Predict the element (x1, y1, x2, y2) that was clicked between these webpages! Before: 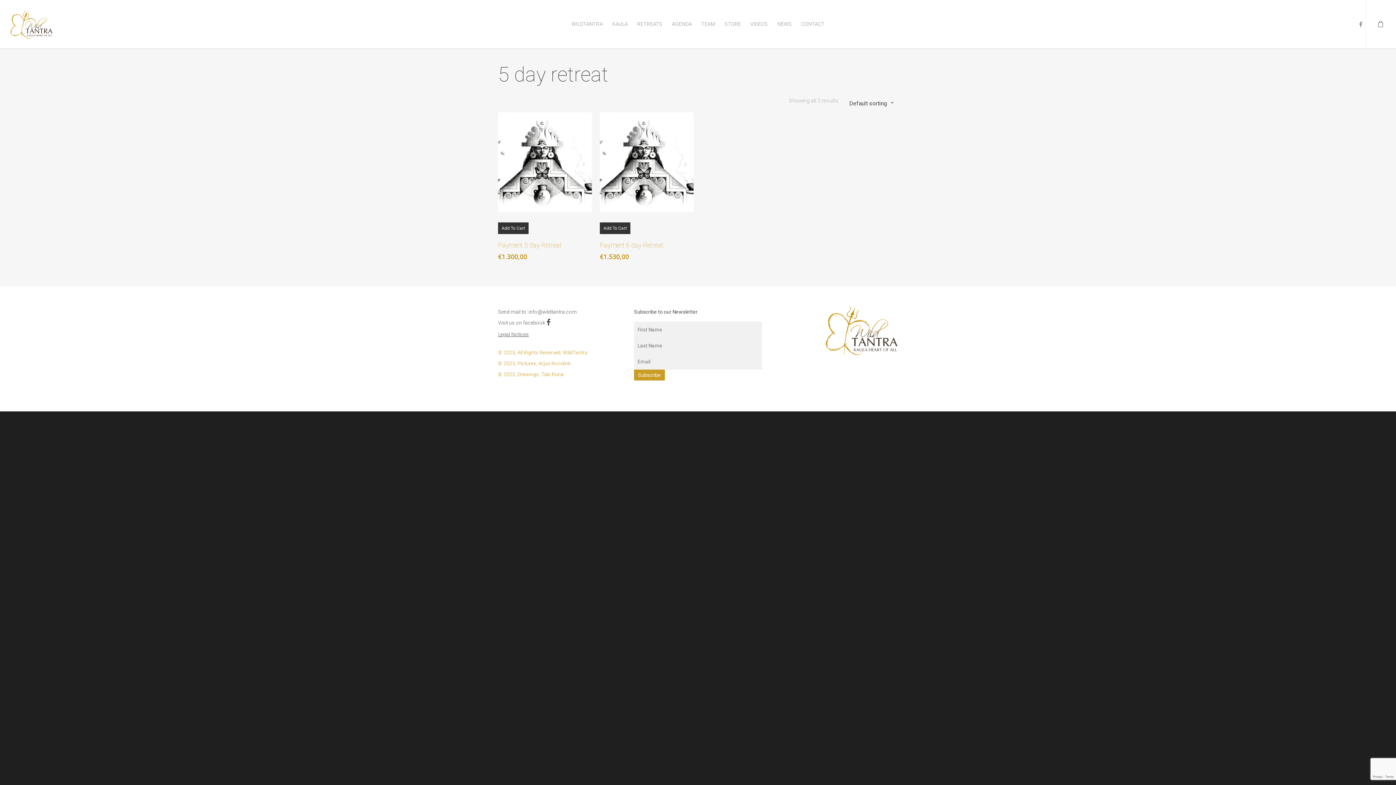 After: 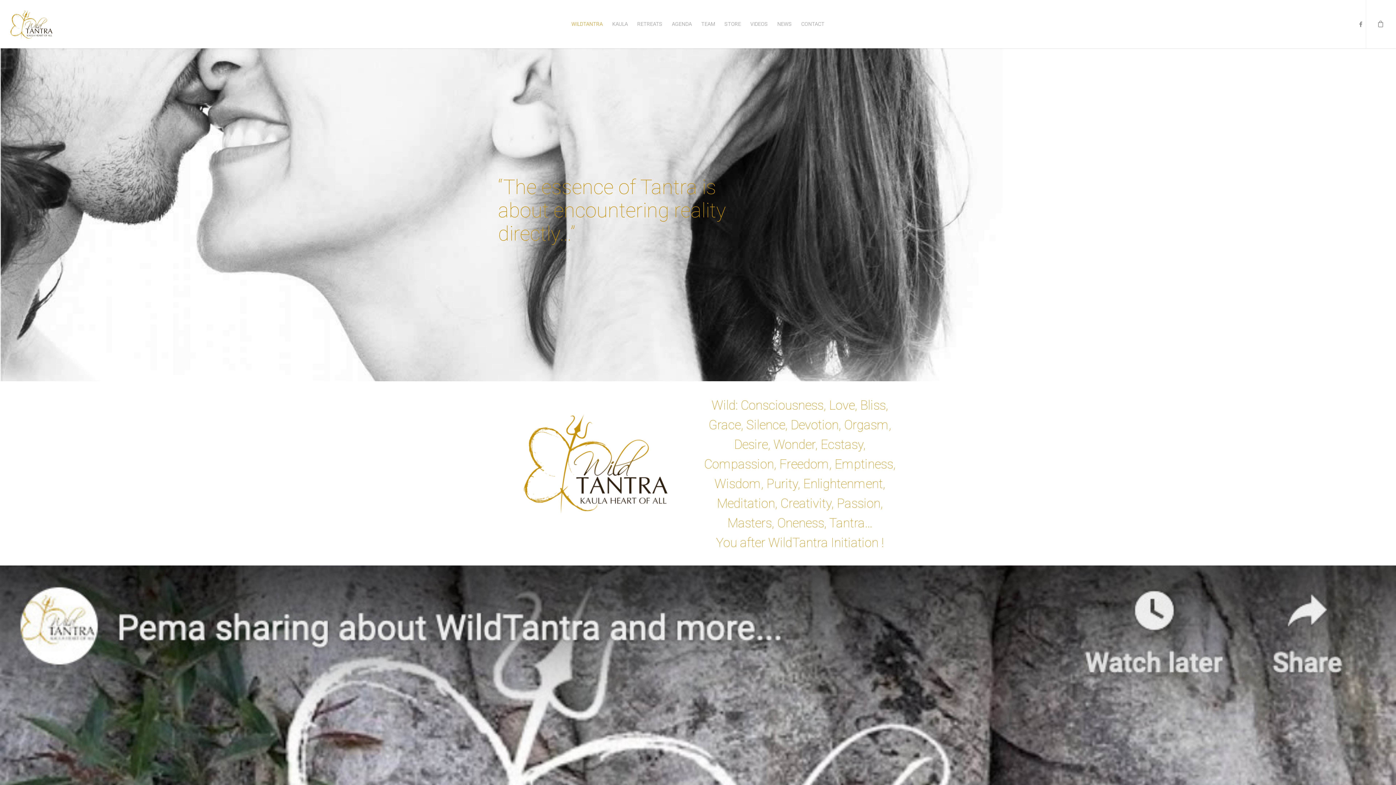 Action: label: WILDTANTRA bbox: (568, 10, 606, 48)